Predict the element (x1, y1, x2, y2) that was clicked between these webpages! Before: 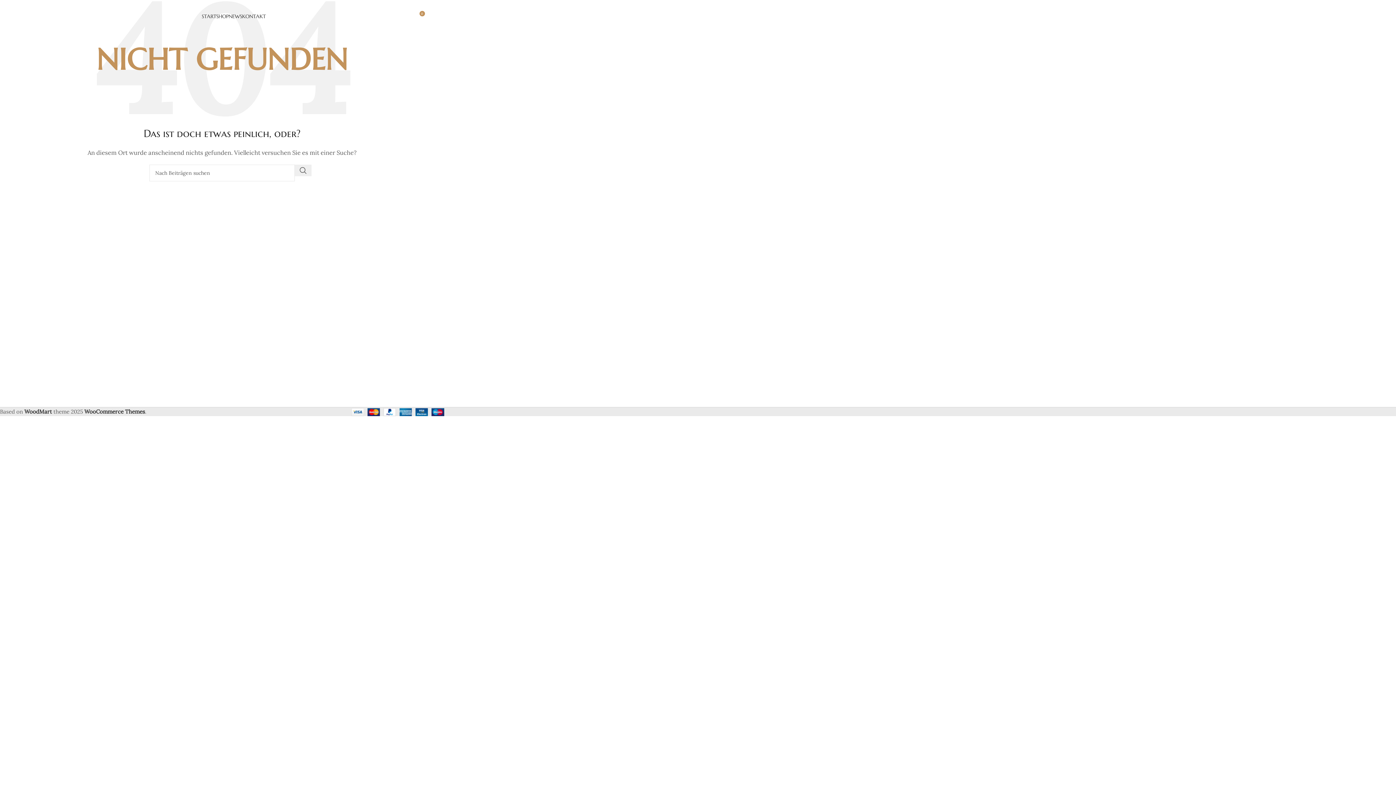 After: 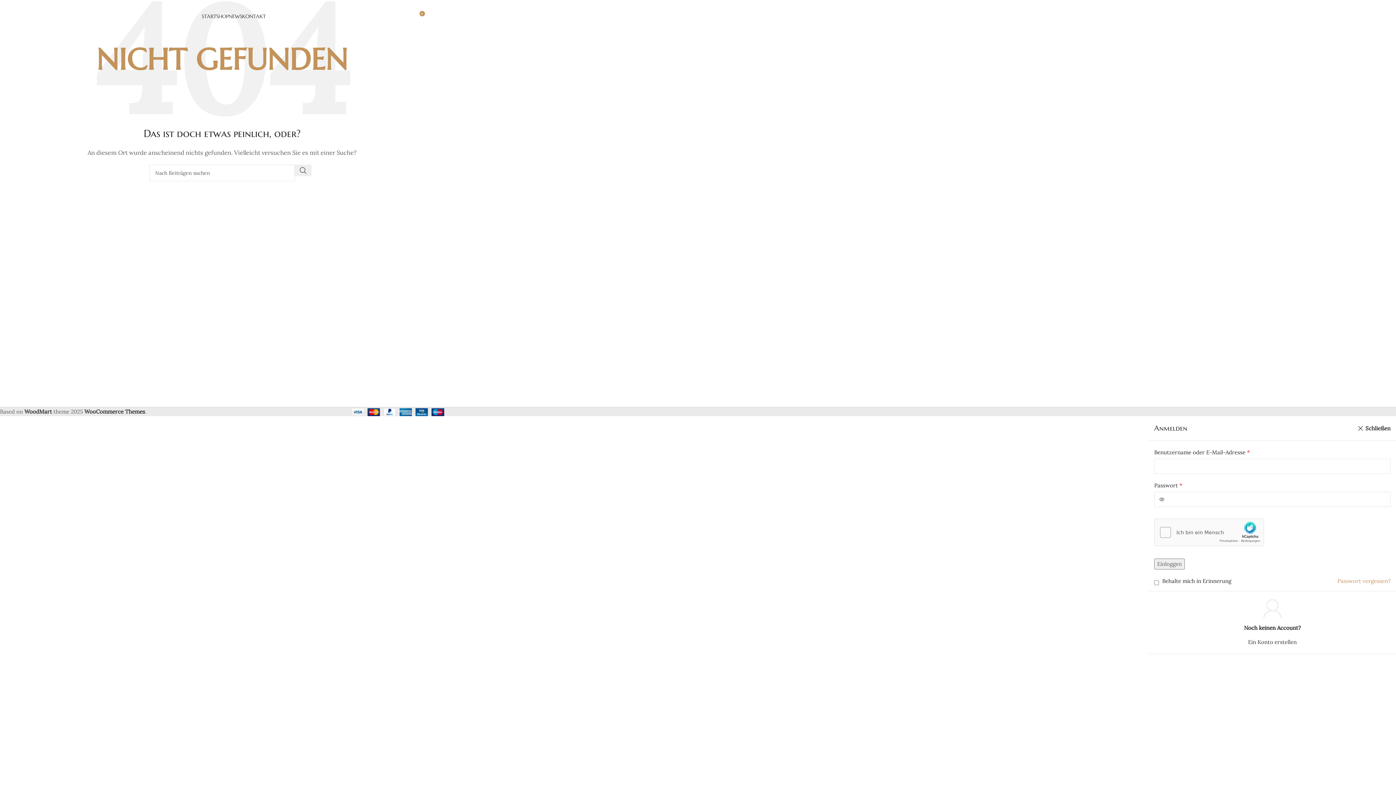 Action: bbox: (391, 9, 398, 23)